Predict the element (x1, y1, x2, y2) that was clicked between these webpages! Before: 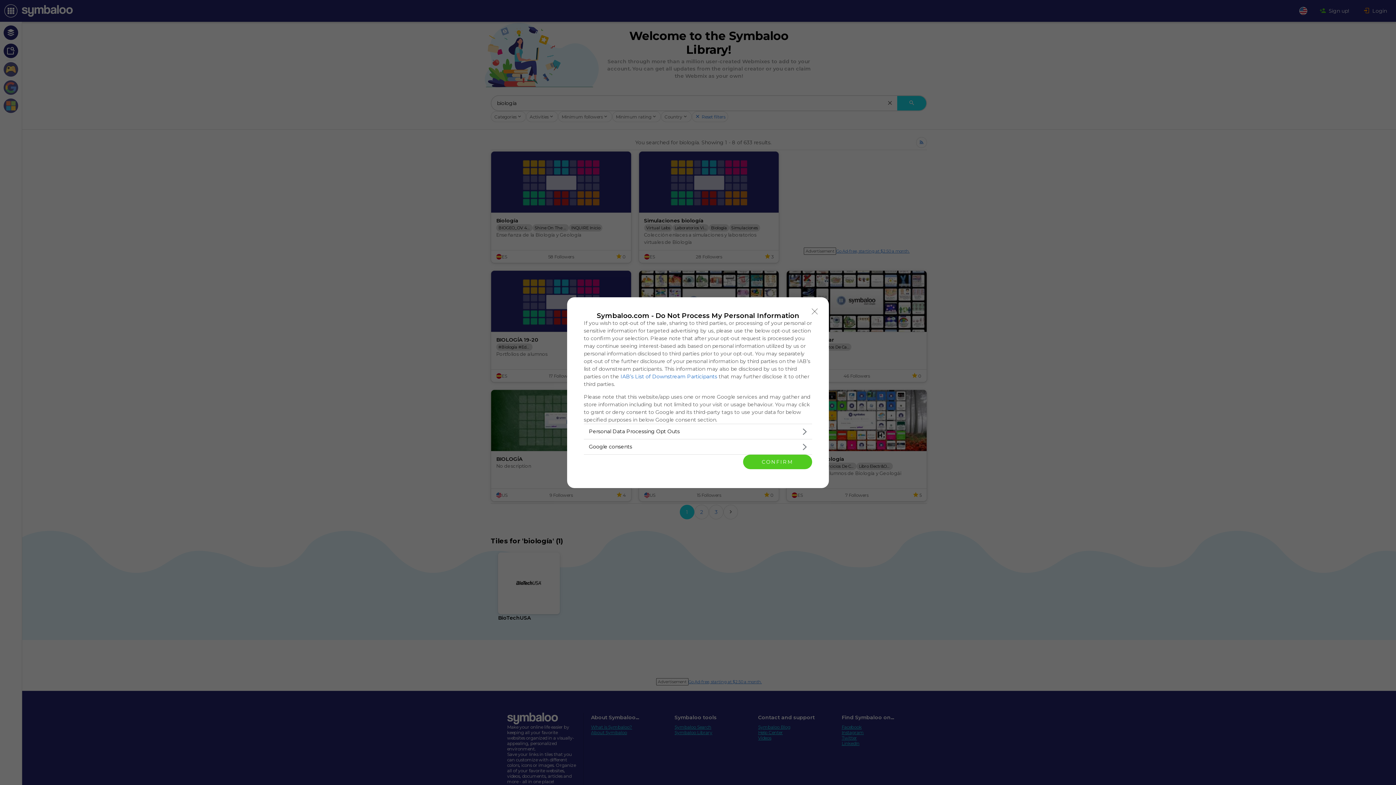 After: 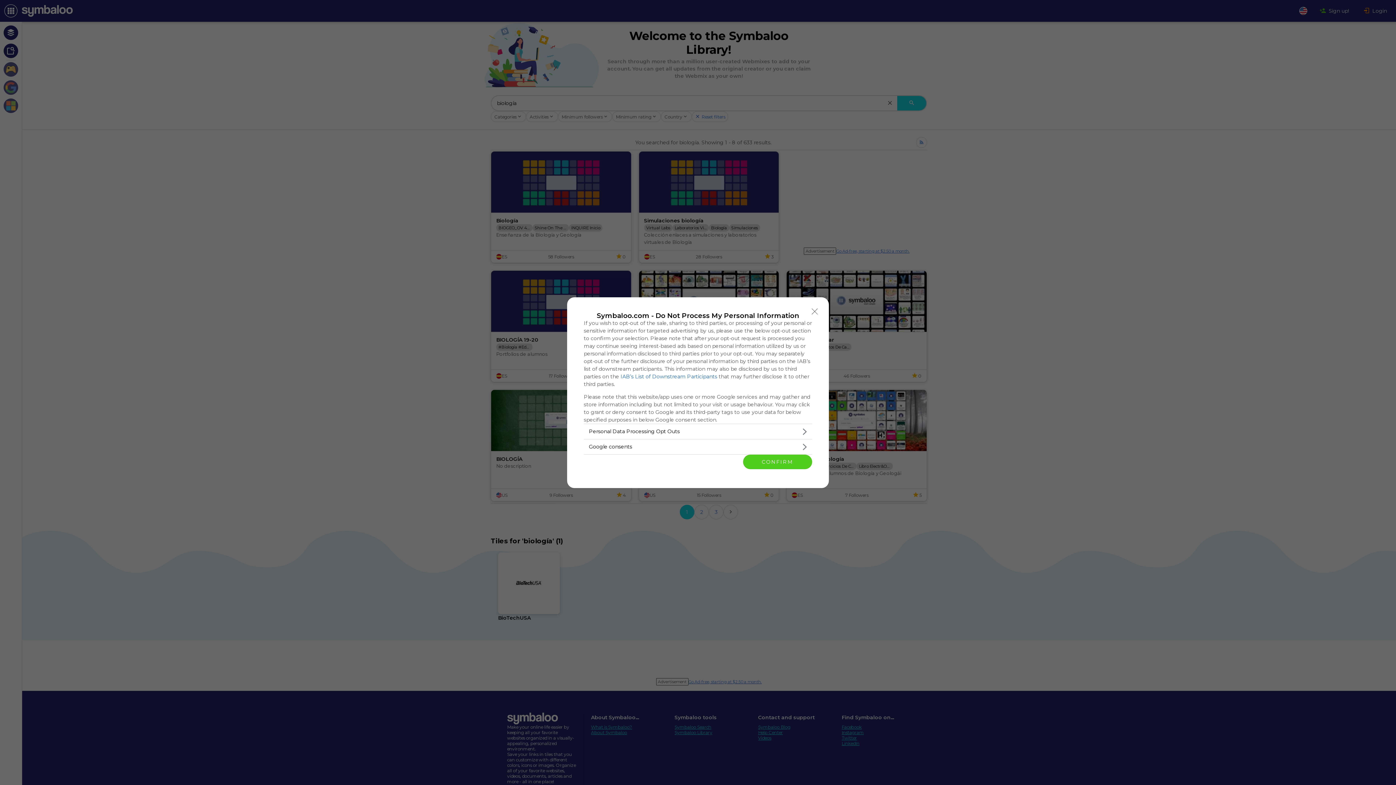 Action: label: IAB’s List of Downstream Participants bbox: (620, 373, 717, 379)